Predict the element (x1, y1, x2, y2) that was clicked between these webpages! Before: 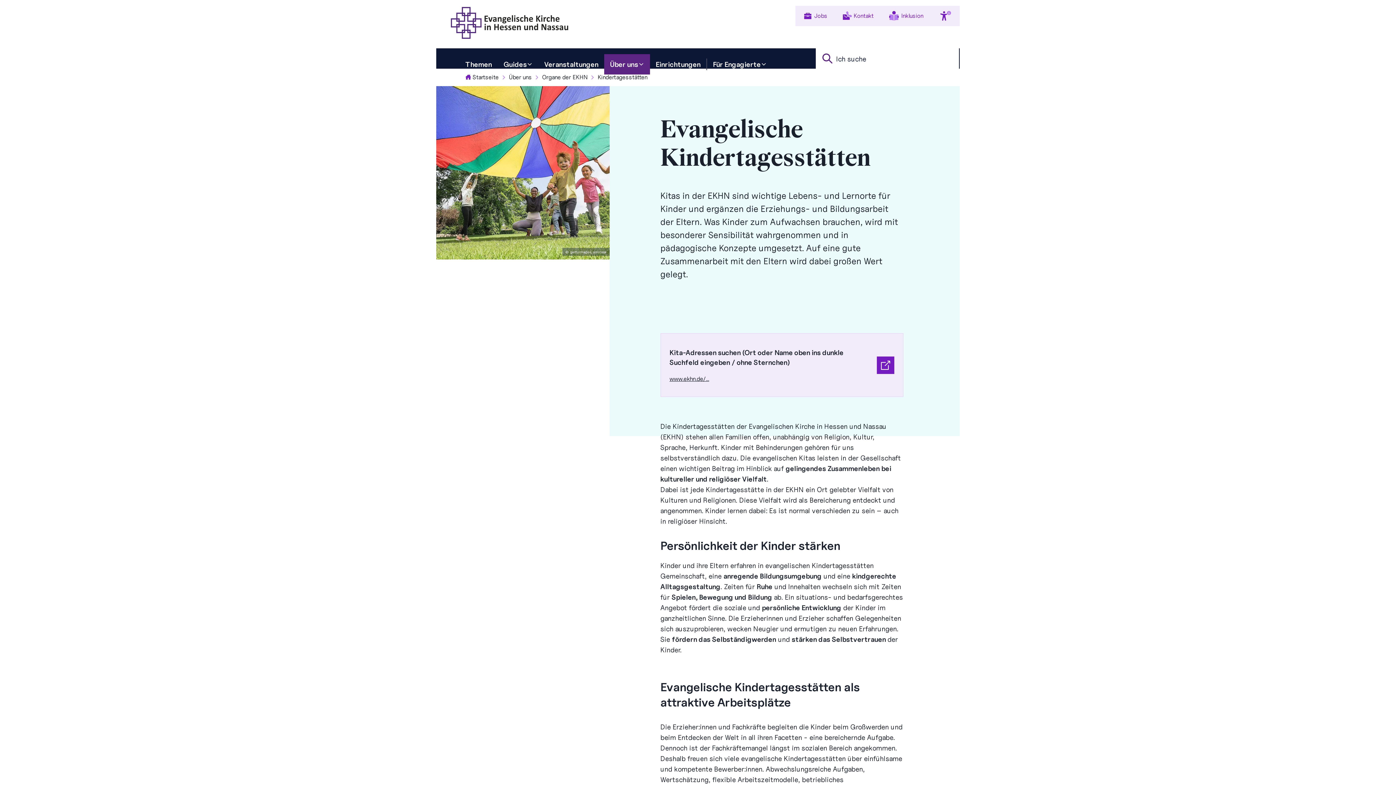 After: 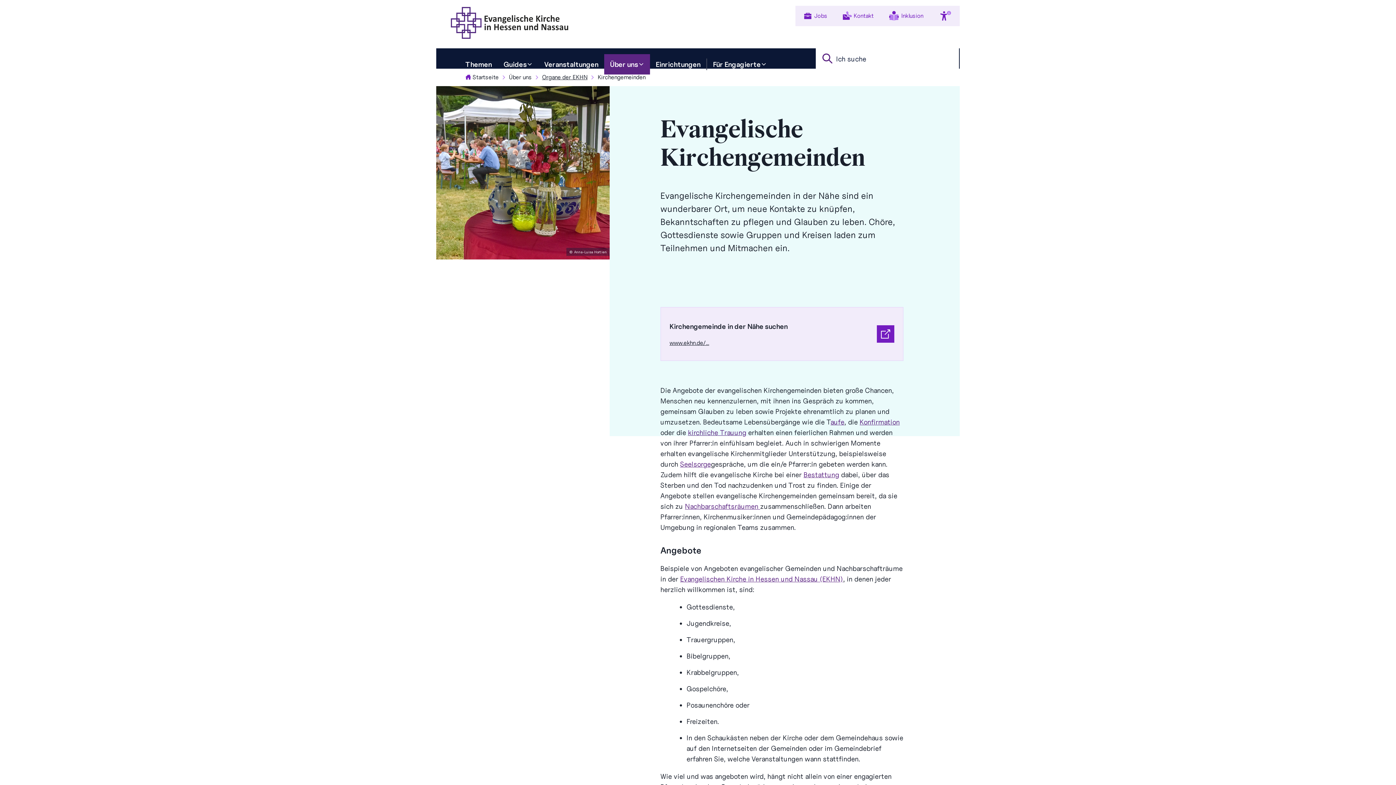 Action: bbox: (542, 73, 587, 81) label: Organe der EKHN